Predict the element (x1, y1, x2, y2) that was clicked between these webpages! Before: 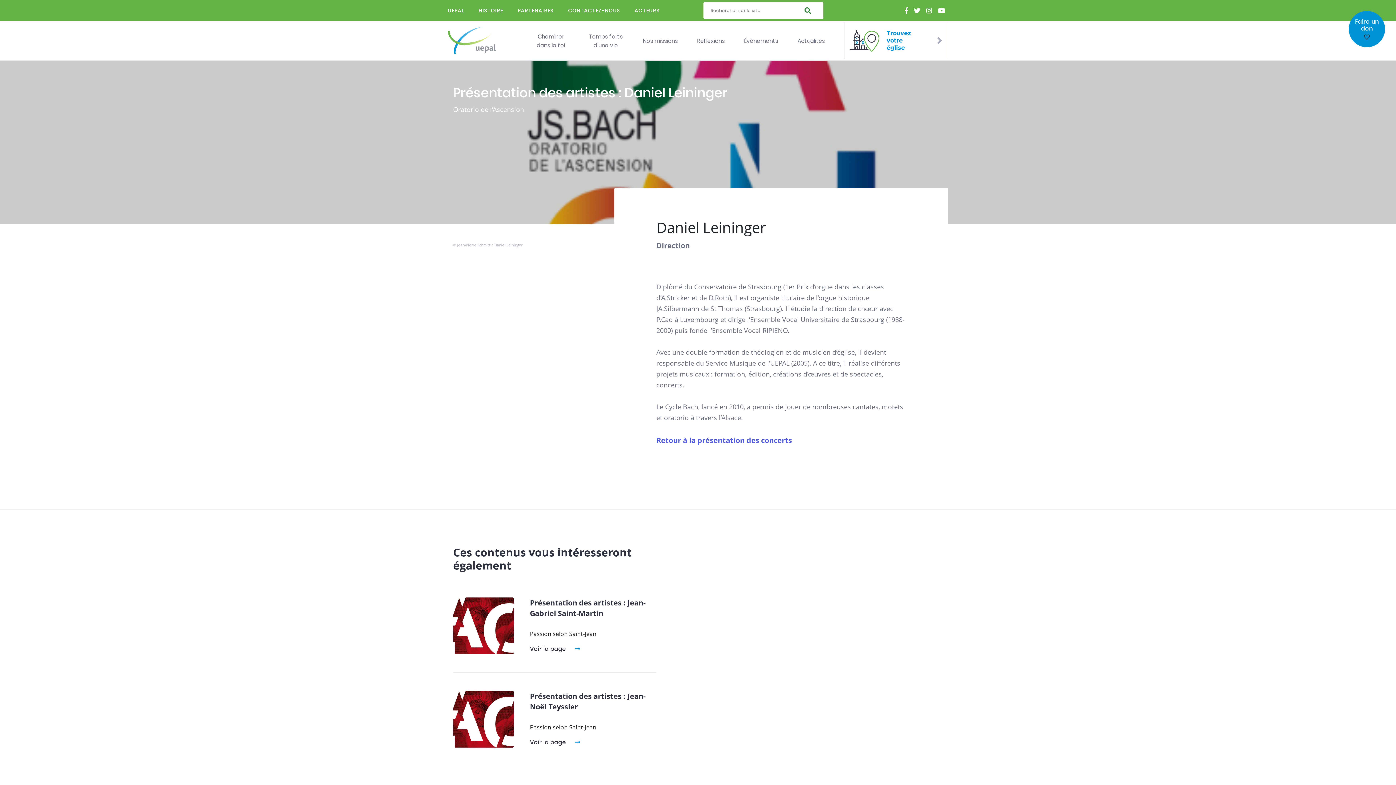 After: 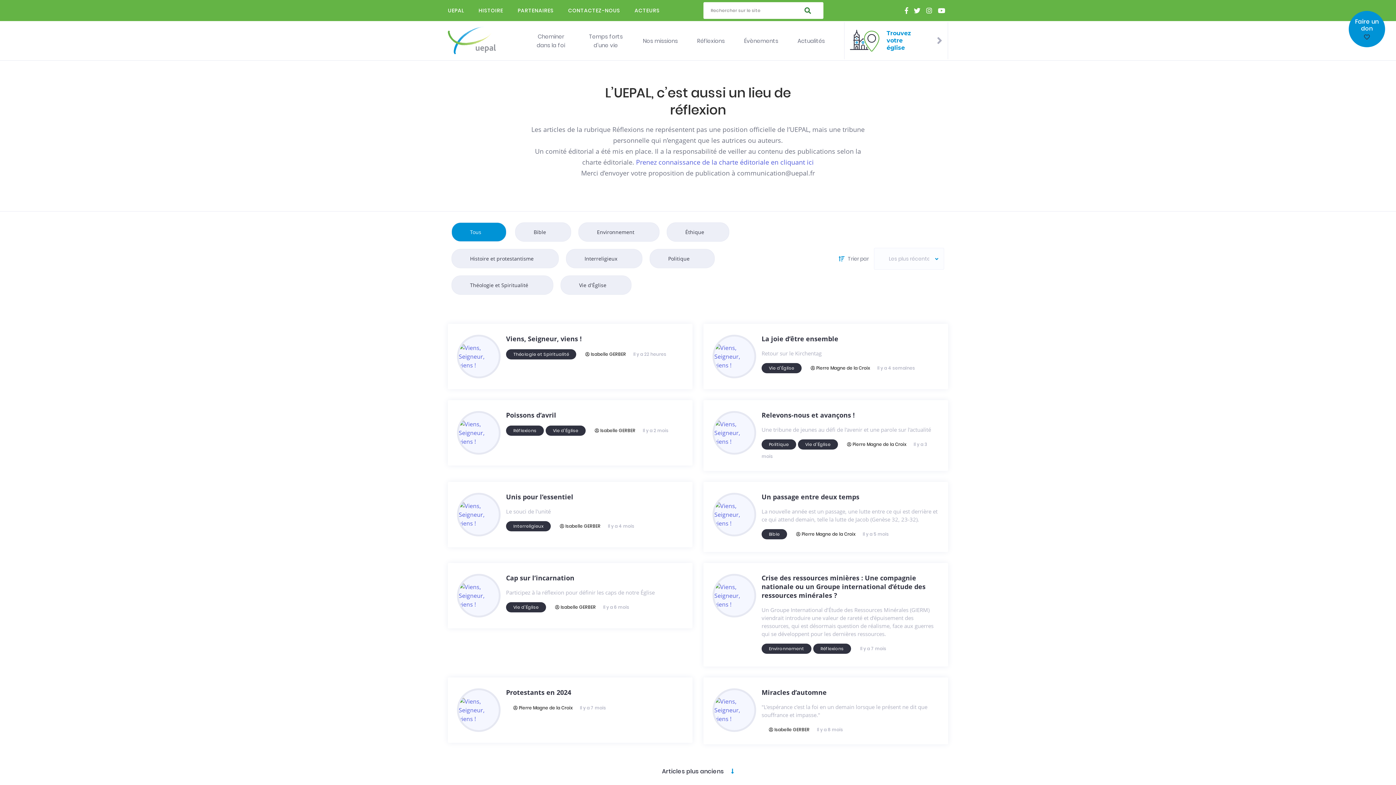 Action: label: Réflexions bbox: (697, 37, 724, 44)